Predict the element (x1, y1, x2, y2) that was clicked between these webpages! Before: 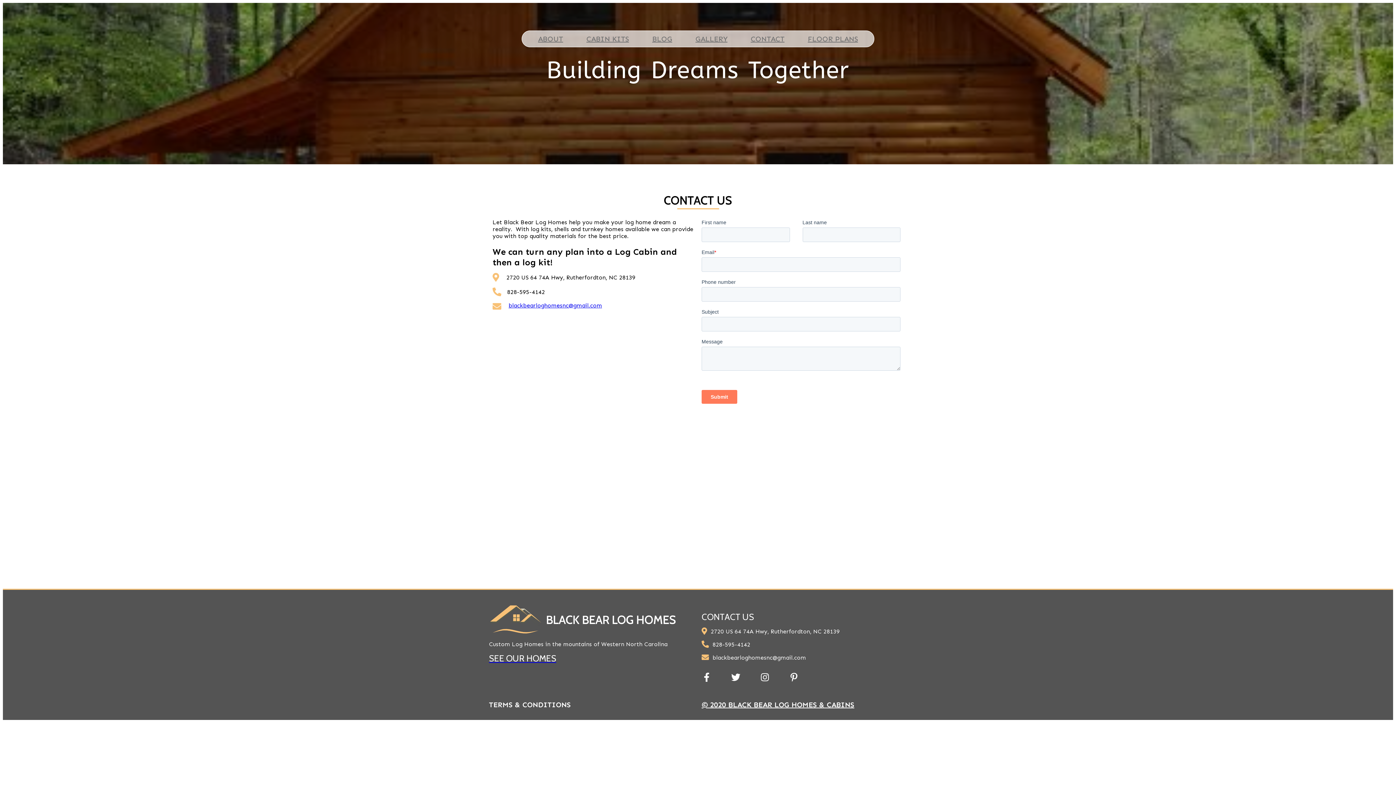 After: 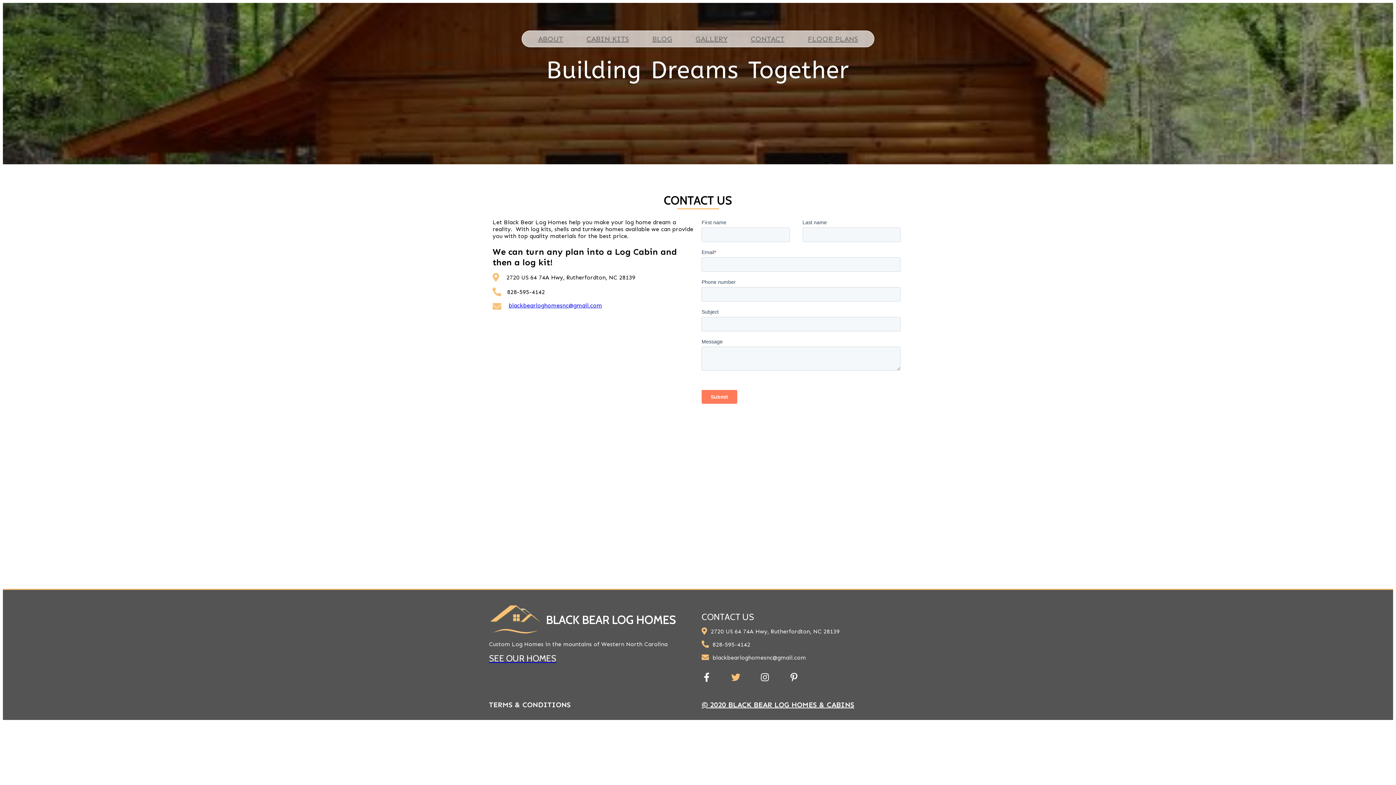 Action: bbox: (725, 673, 746, 682)